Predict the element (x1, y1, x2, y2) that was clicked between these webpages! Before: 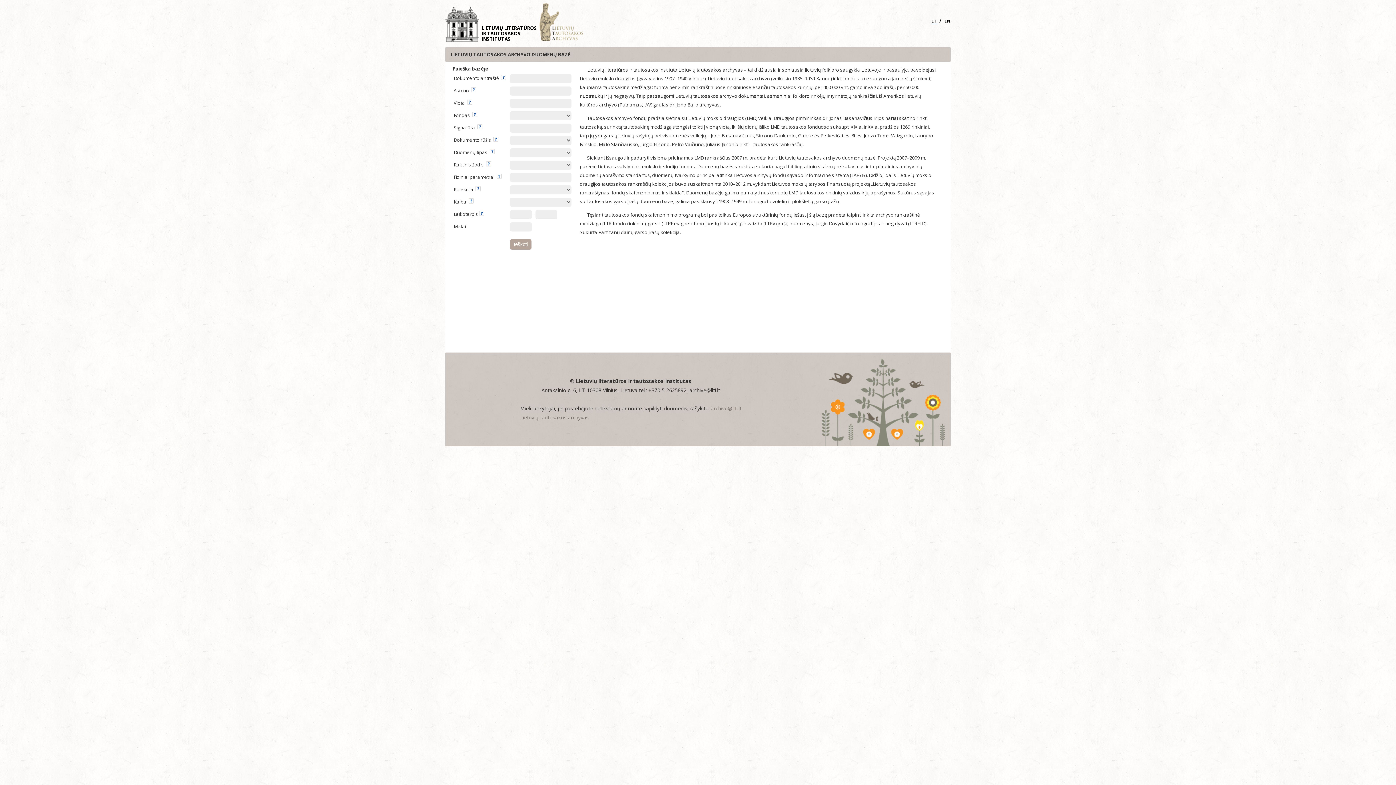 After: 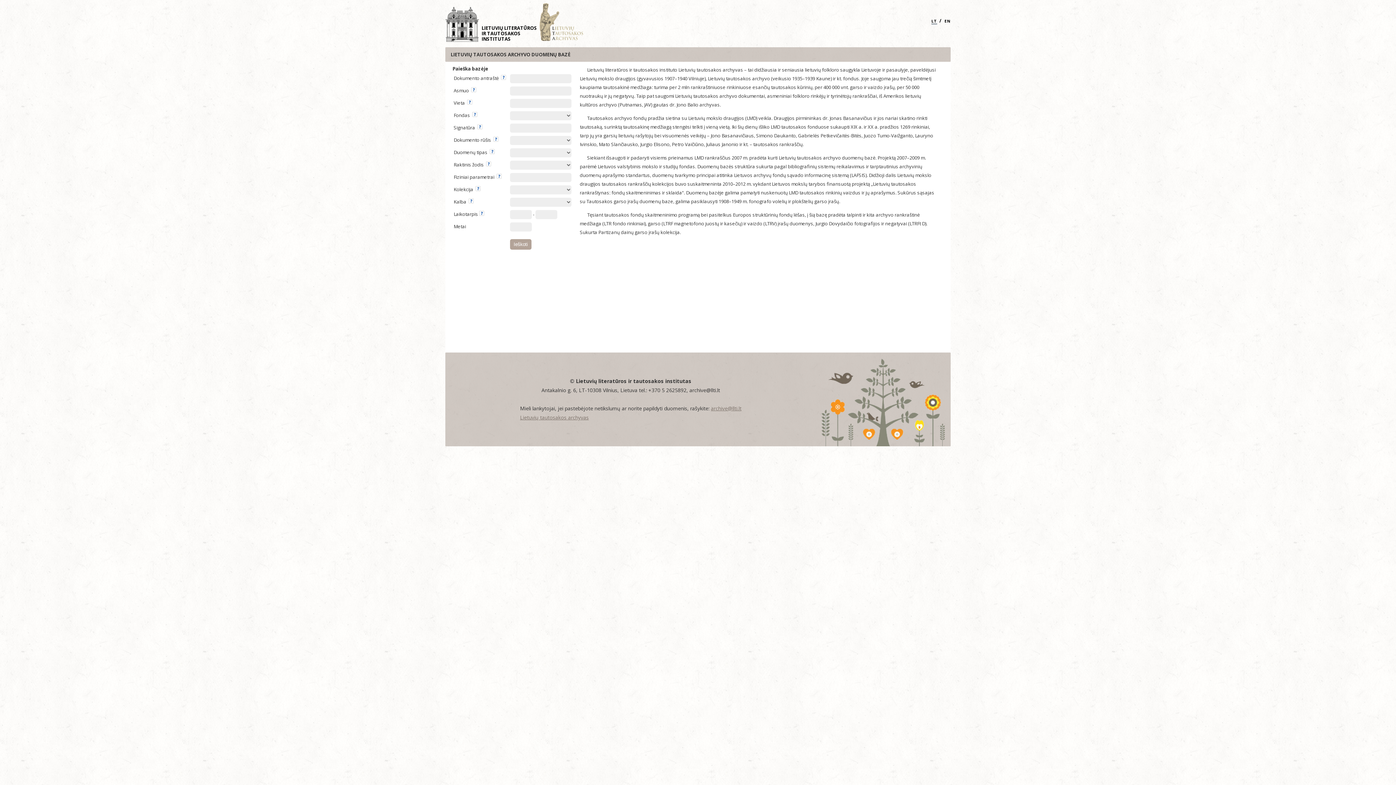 Action: bbox: (931, 18, 937, 24) label: LT